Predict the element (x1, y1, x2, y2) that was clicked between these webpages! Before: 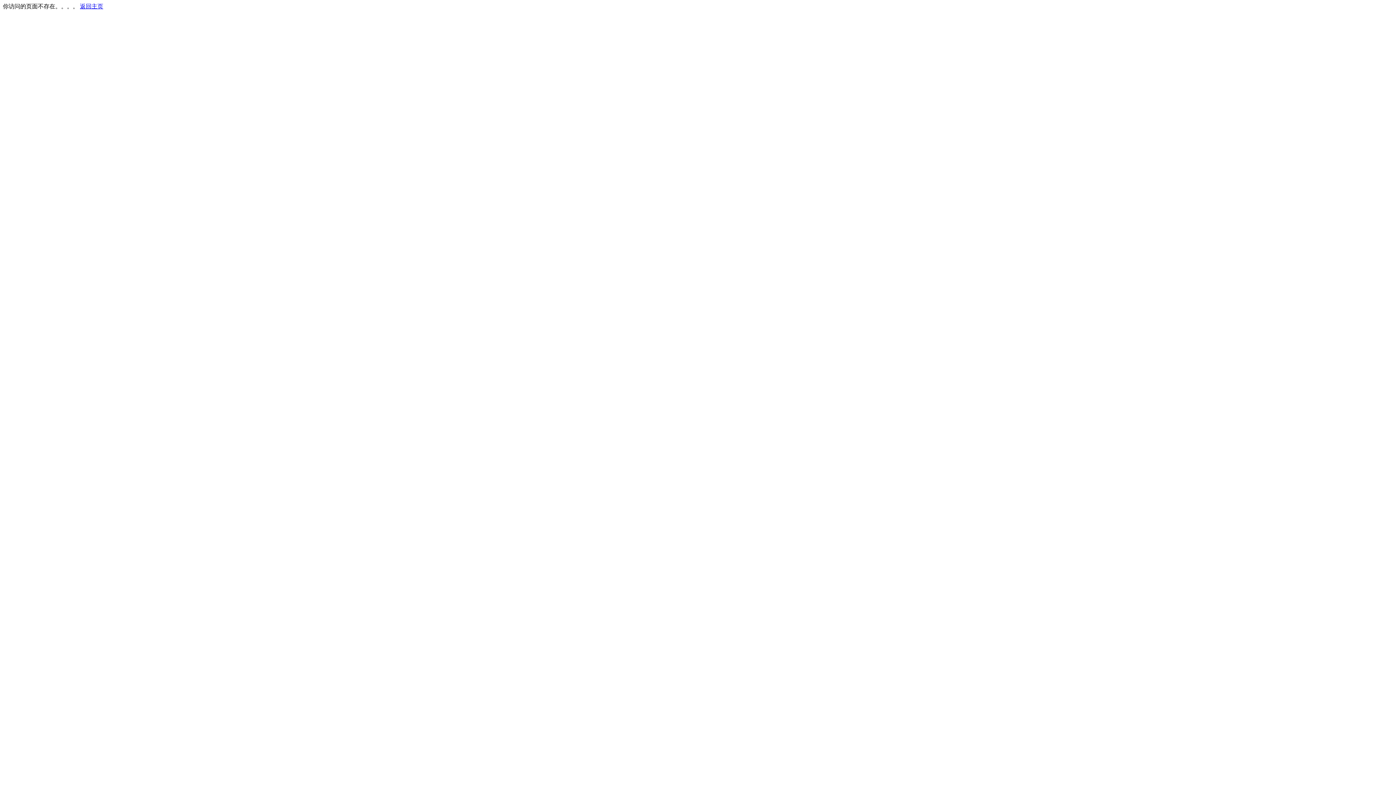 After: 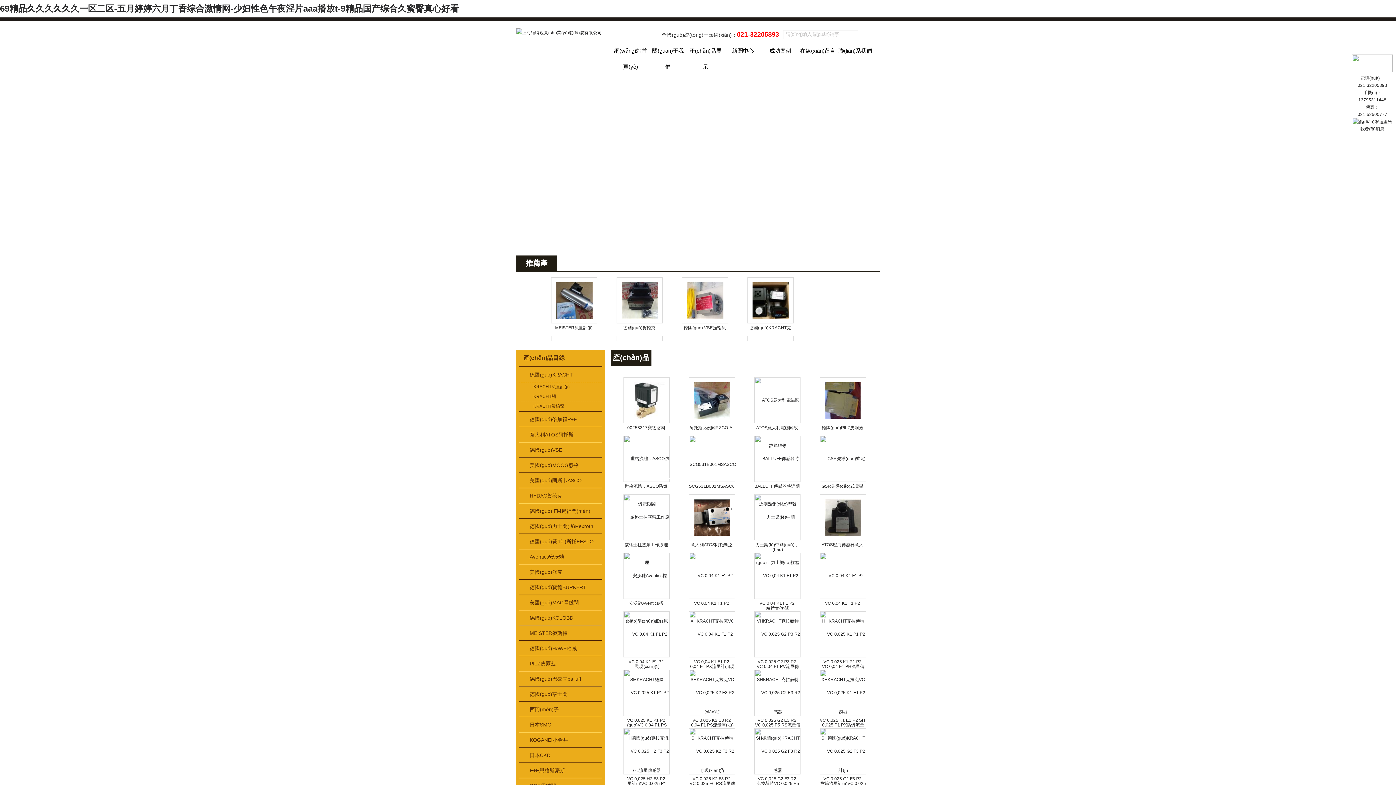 Action: bbox: (80, 3, 103, 9) label: 返回主页